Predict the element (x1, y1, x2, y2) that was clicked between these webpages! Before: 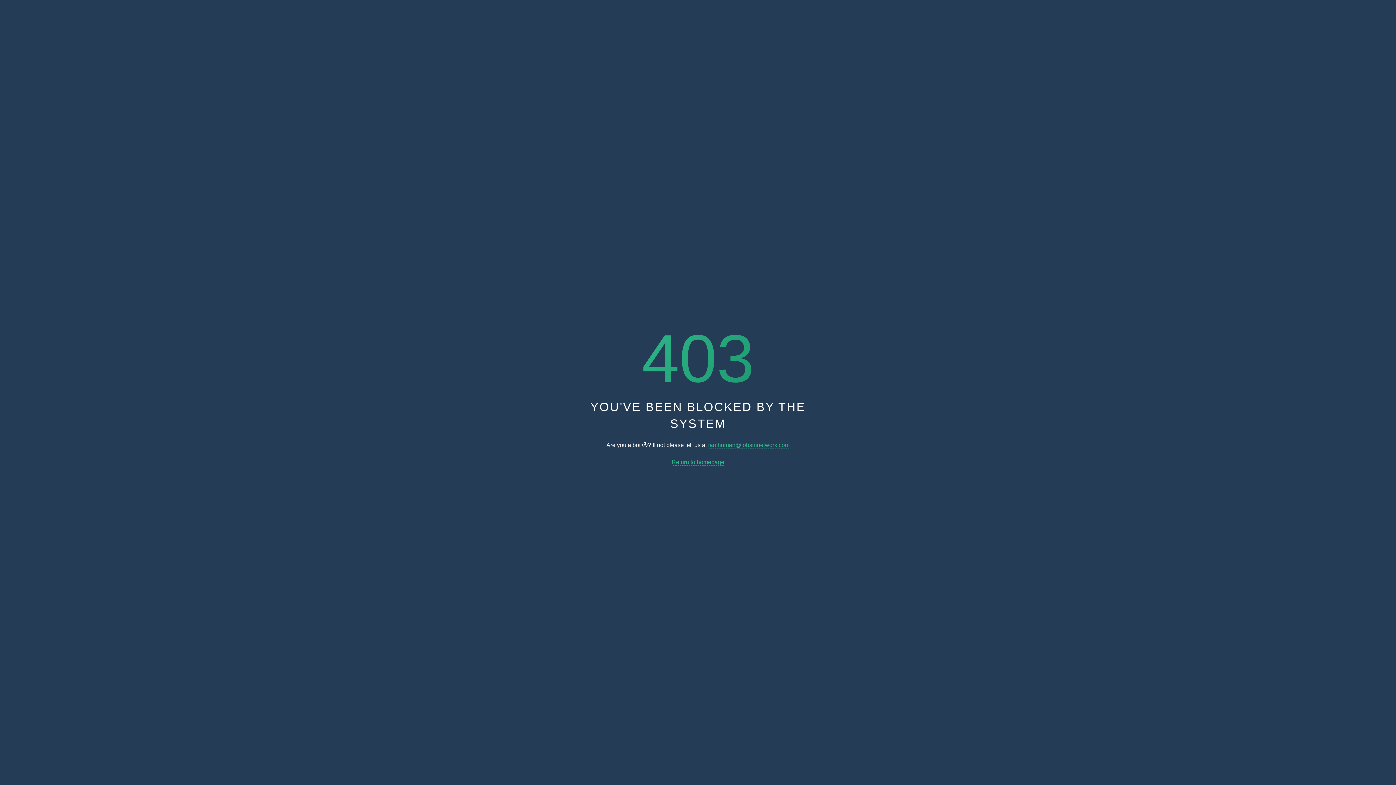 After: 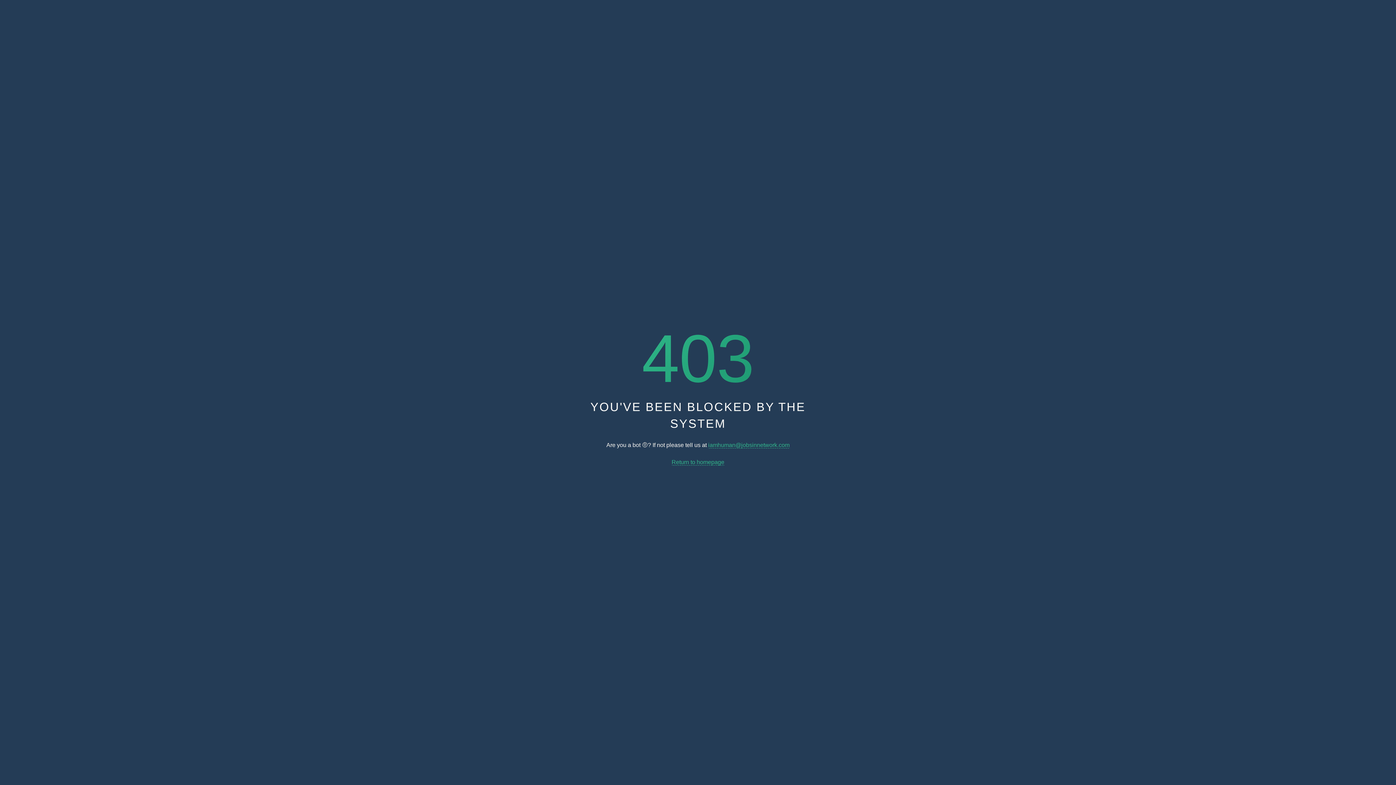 Action: label: iamhuman@jobsinnetwork.com bbox: (708, 442, 789, 448)